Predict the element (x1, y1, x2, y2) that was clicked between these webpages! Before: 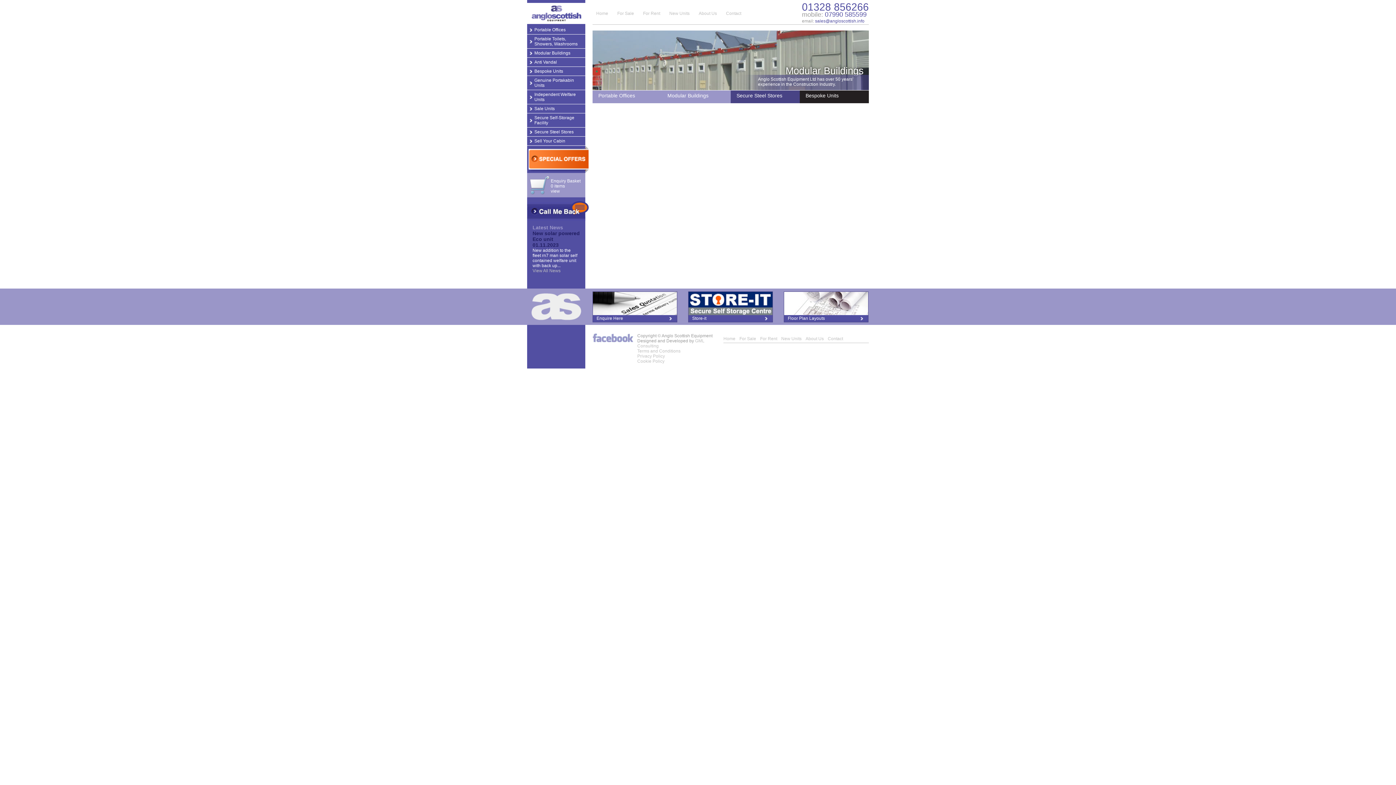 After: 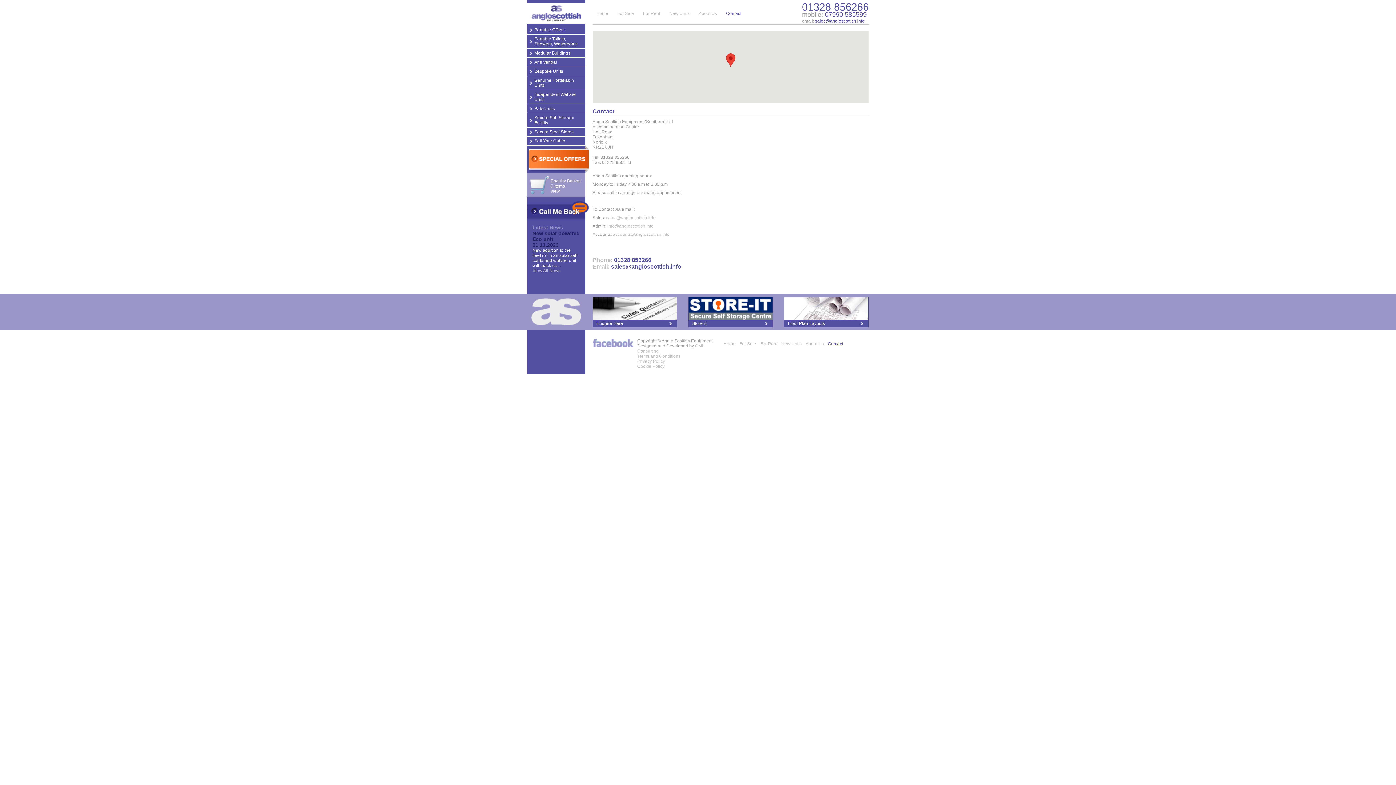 Action: bbox: (726, 10, 741, 16) label: Contact